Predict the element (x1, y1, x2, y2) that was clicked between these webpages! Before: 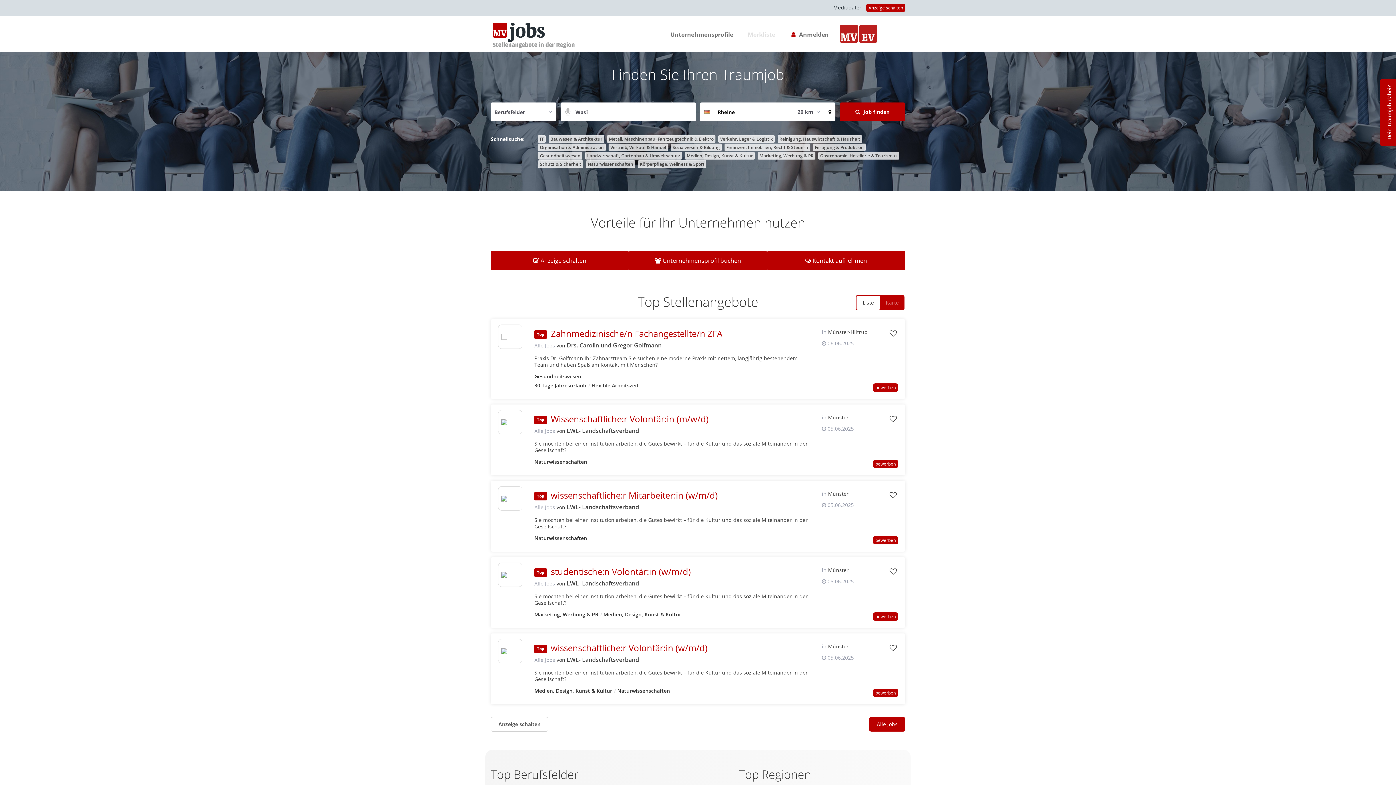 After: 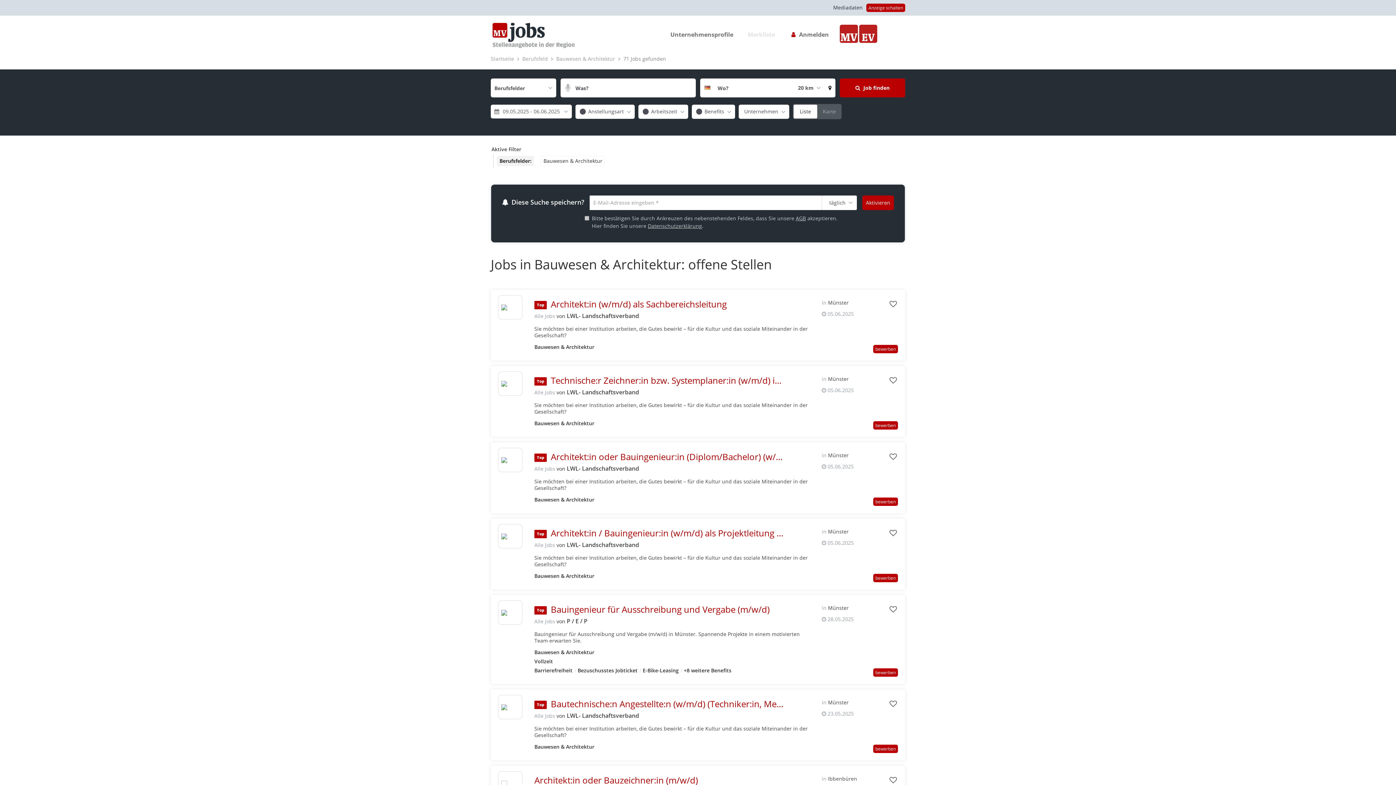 Action: label: Bauwesen & Architektur bbox: (548, 135, 604, 142)